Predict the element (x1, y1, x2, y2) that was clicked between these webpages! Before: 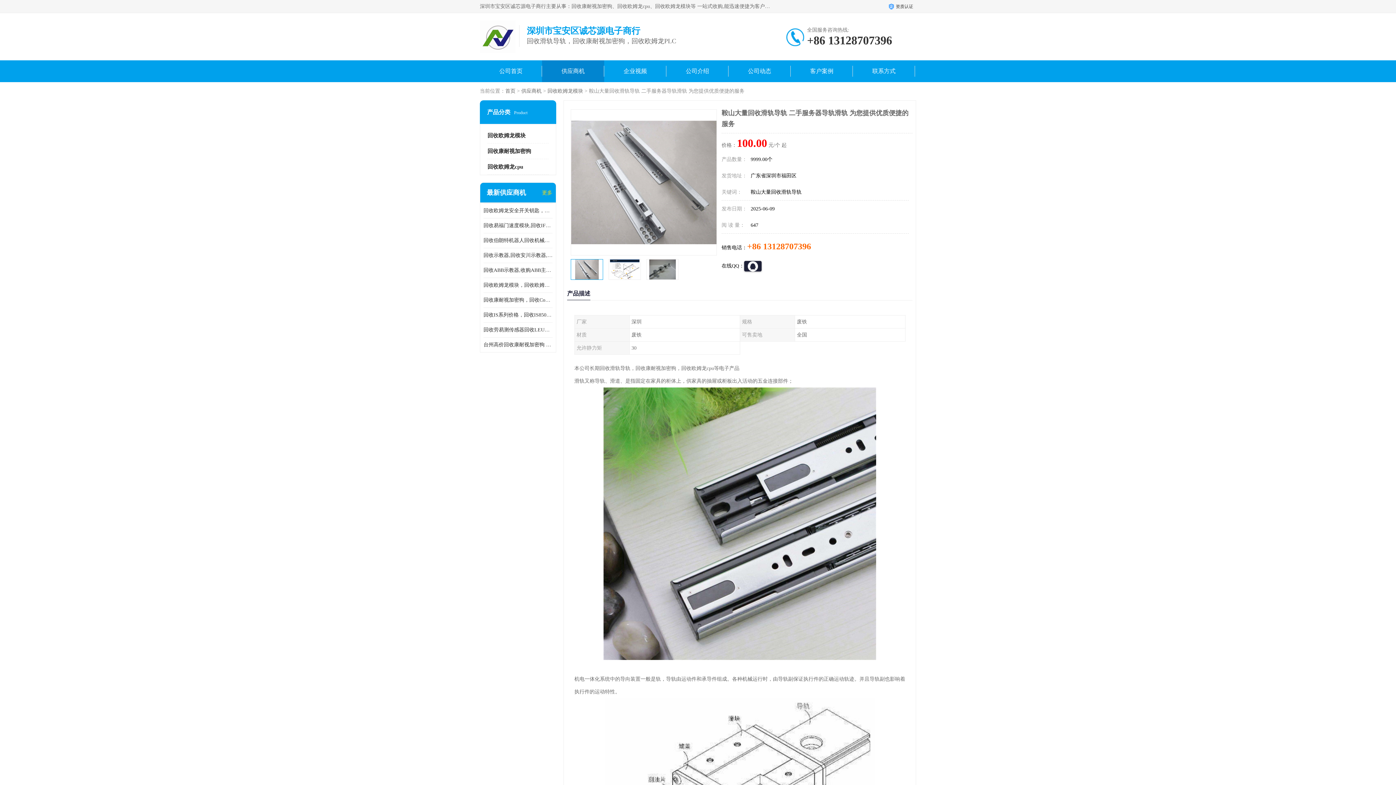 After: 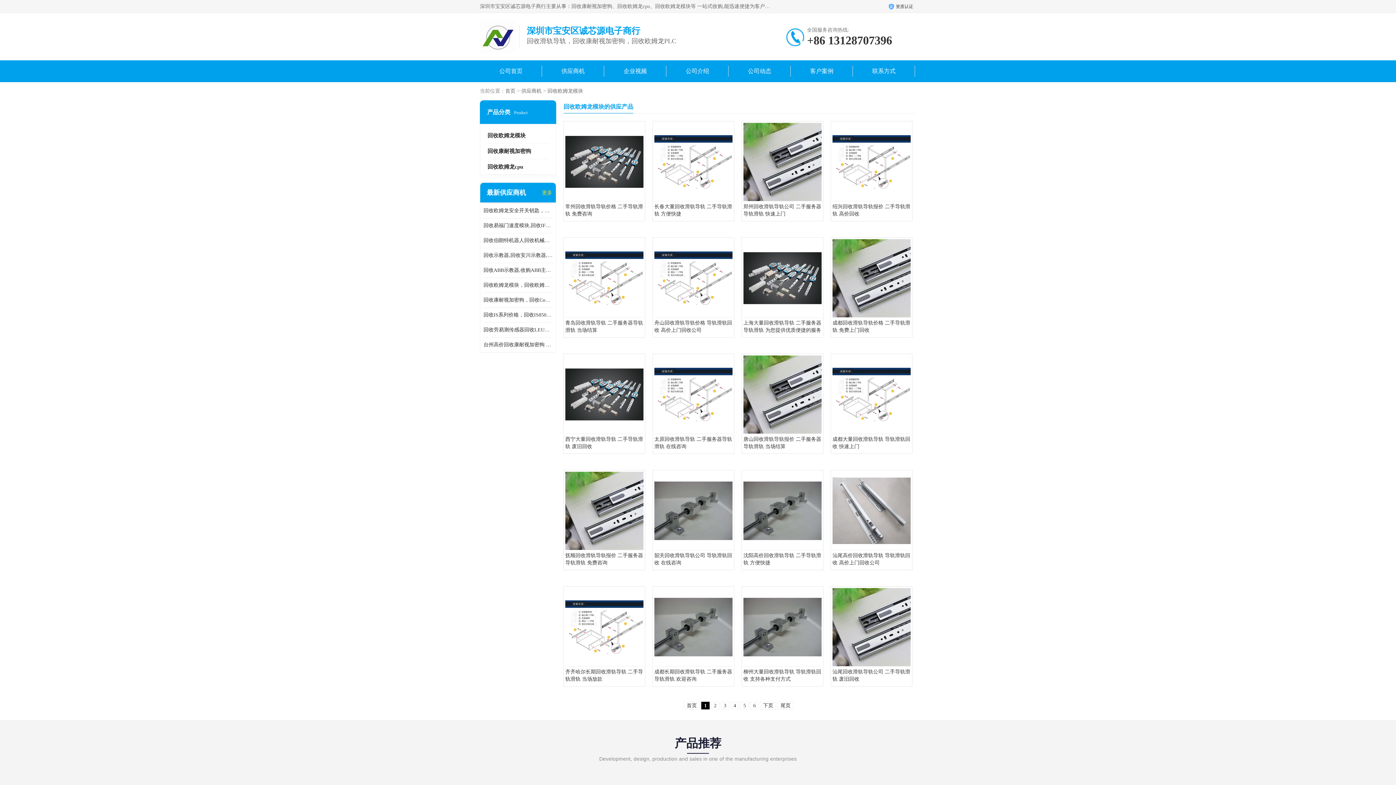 Action: bbox: (547, 88, 583, 93) label: 回收欧姆龙模块